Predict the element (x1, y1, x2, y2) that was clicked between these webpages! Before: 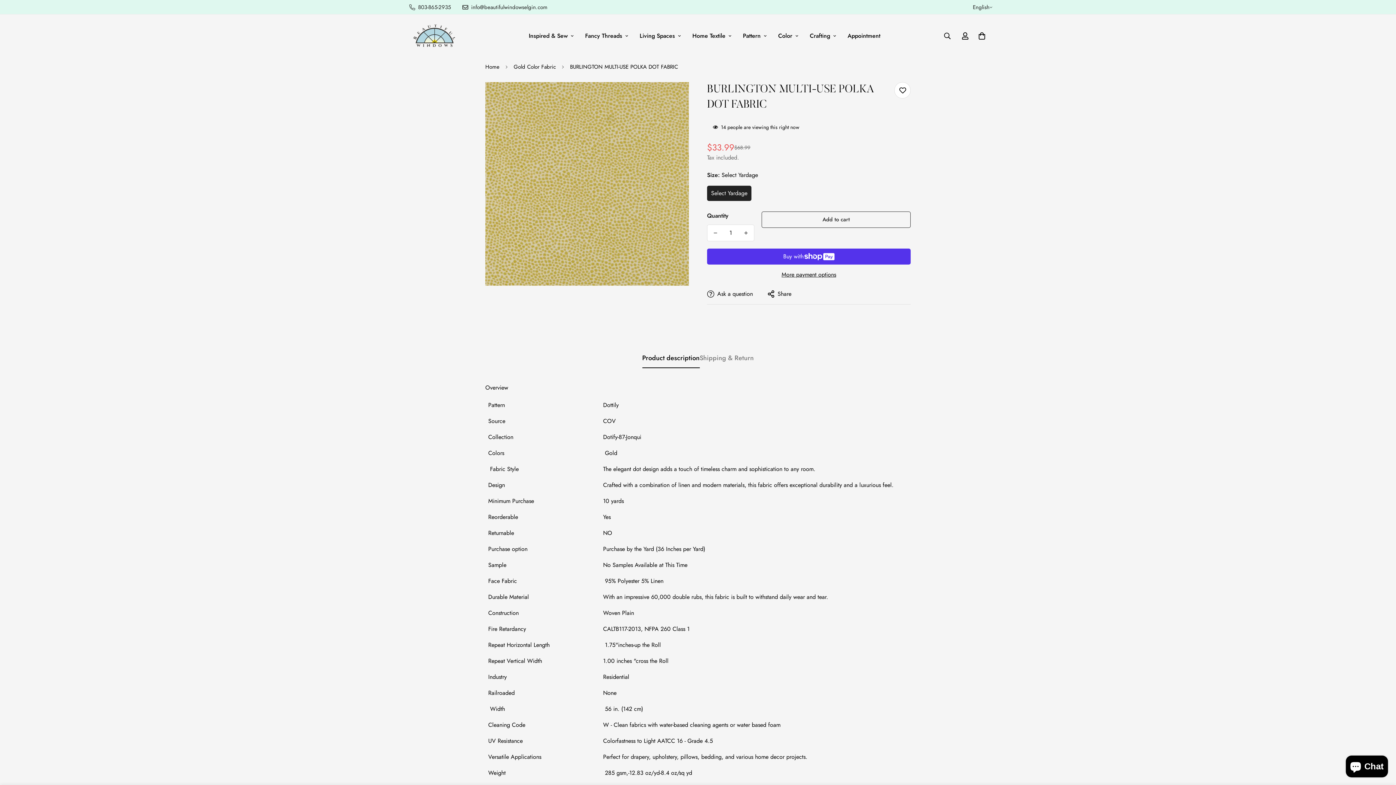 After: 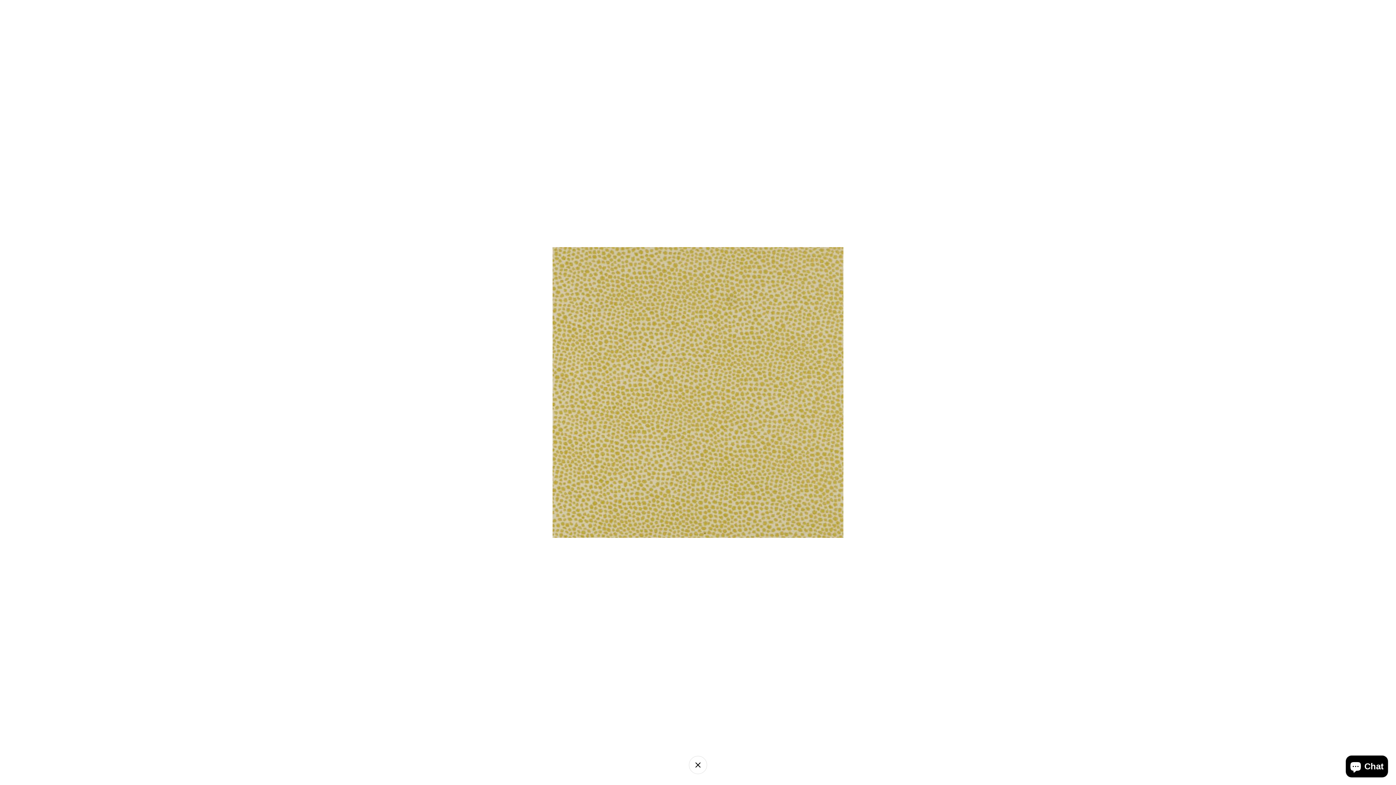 Action: bbox: (665, 89, 681, 105) label: Zoom in